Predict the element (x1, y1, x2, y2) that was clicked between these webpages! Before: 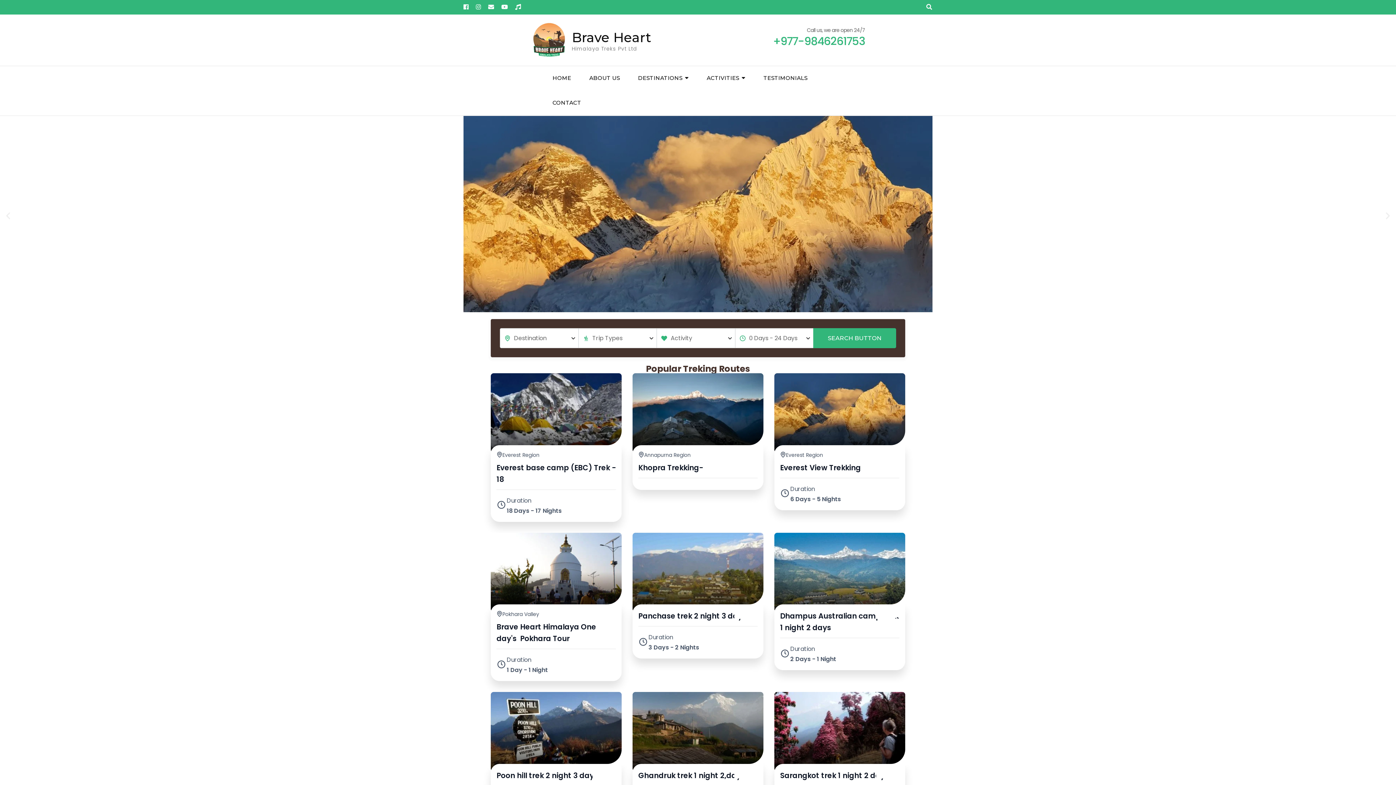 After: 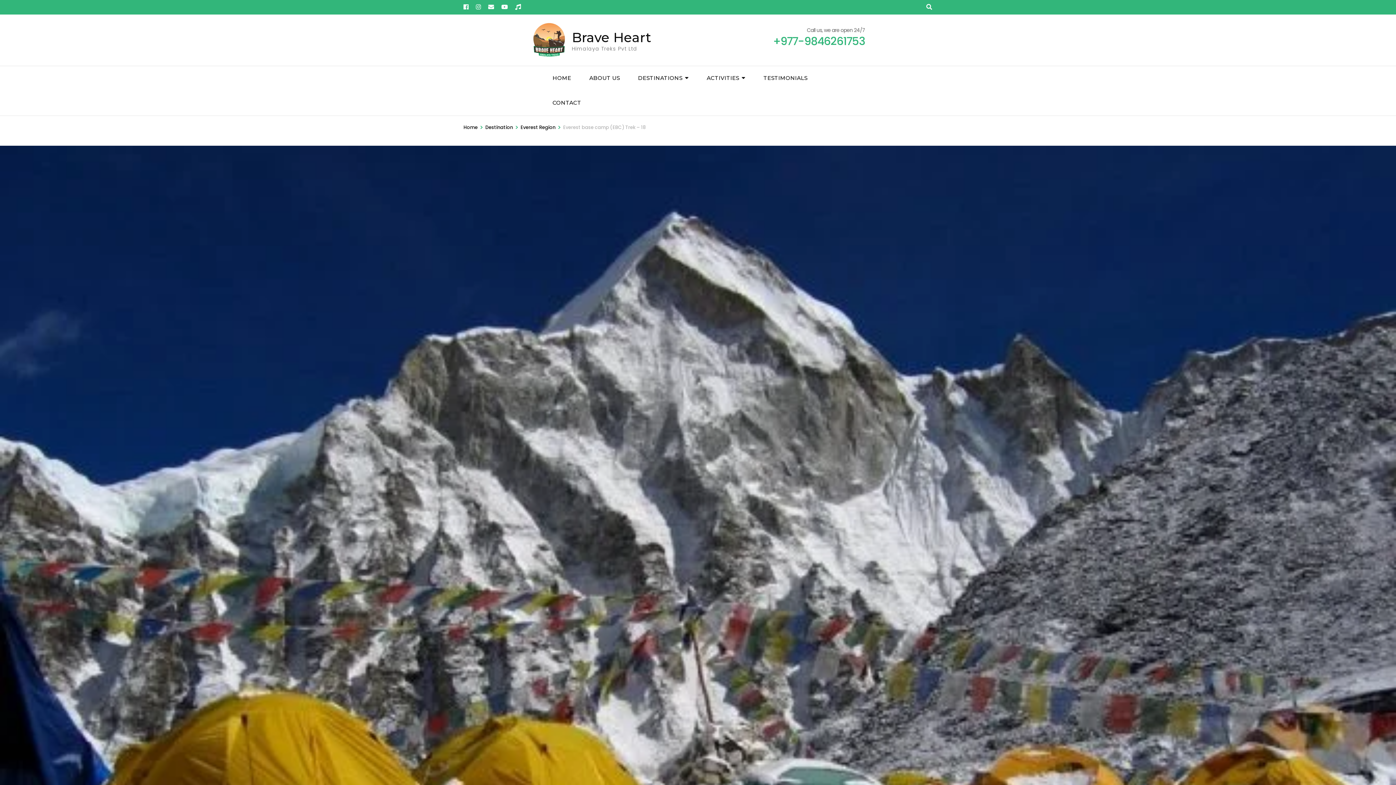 Action: bbox: (490, 373, 621, 452)